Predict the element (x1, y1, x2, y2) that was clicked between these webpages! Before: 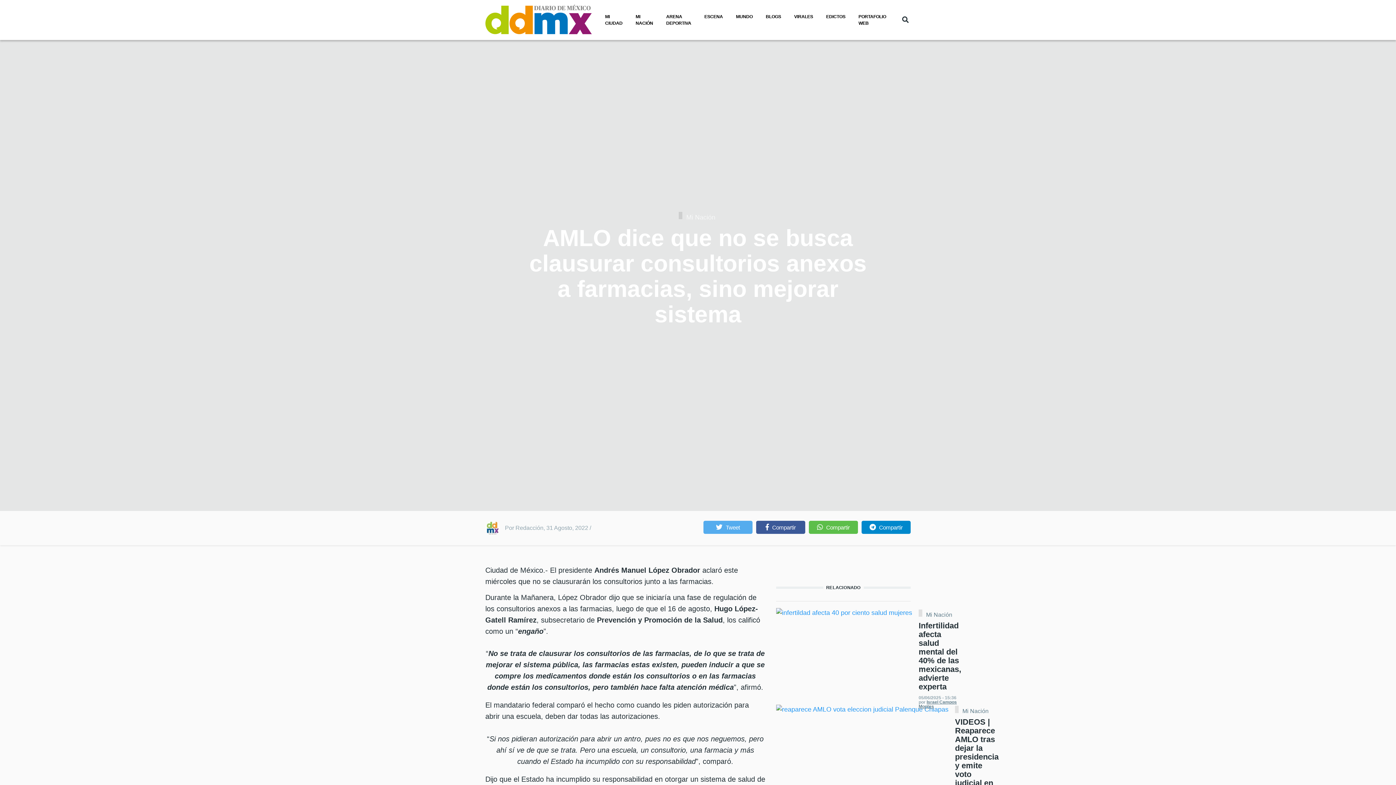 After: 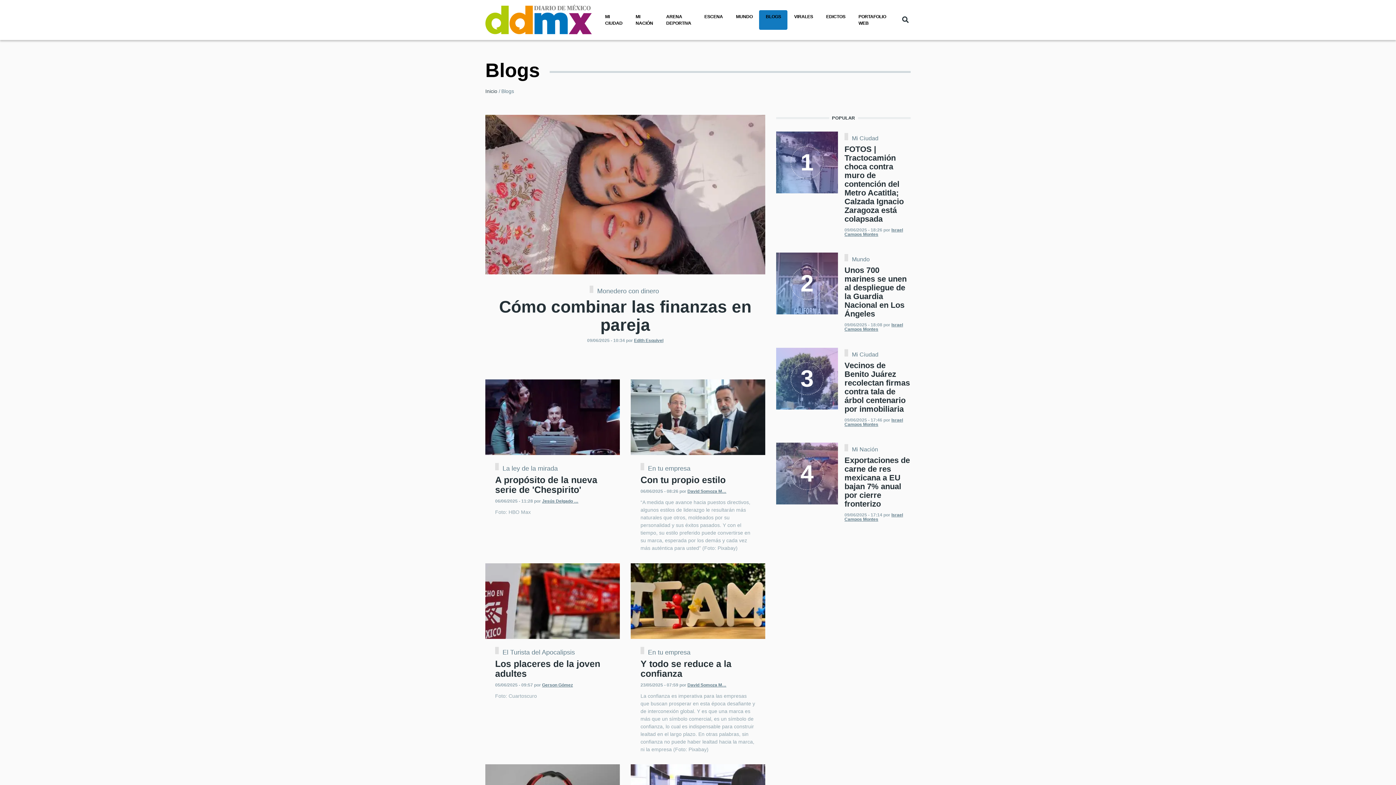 Action: label: BLOGS bbox: (759, 10, 787, 23)